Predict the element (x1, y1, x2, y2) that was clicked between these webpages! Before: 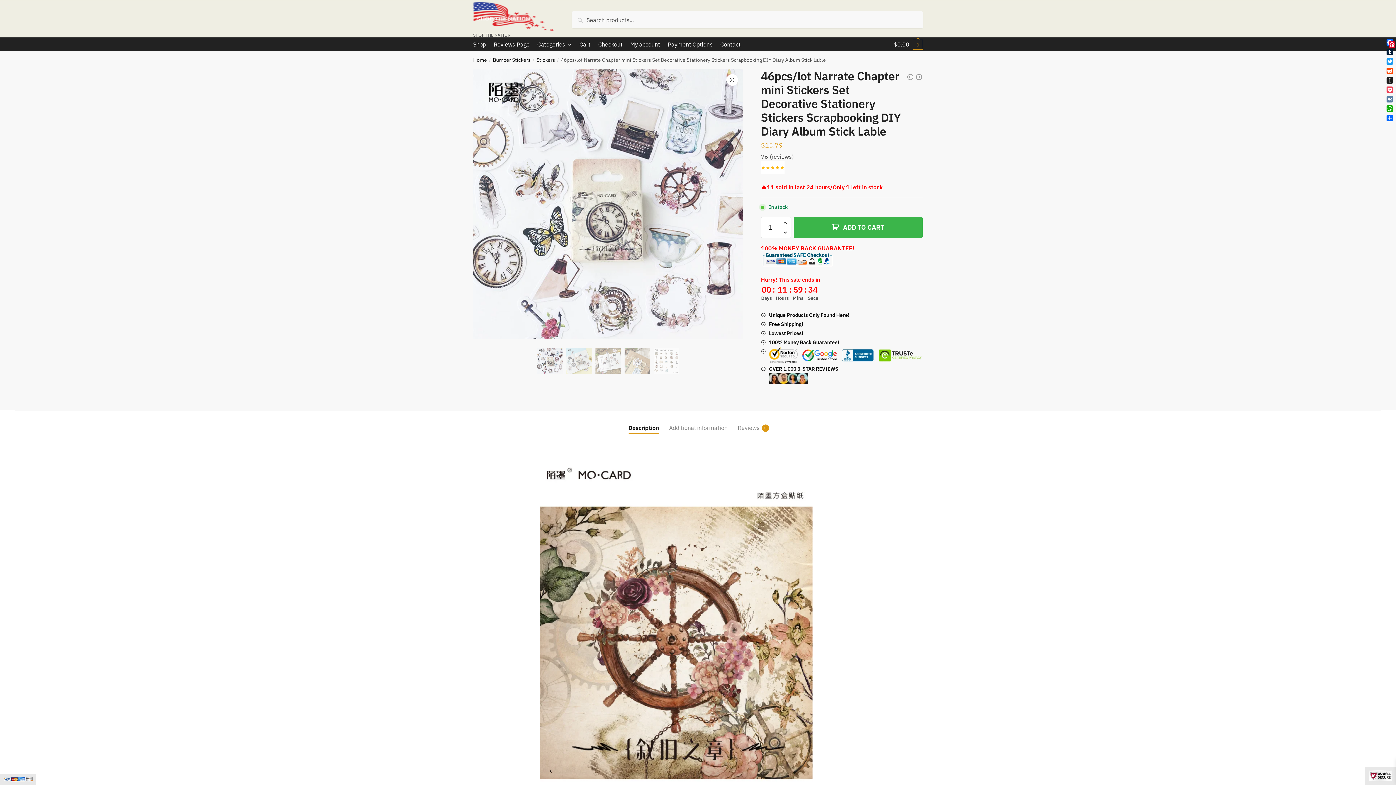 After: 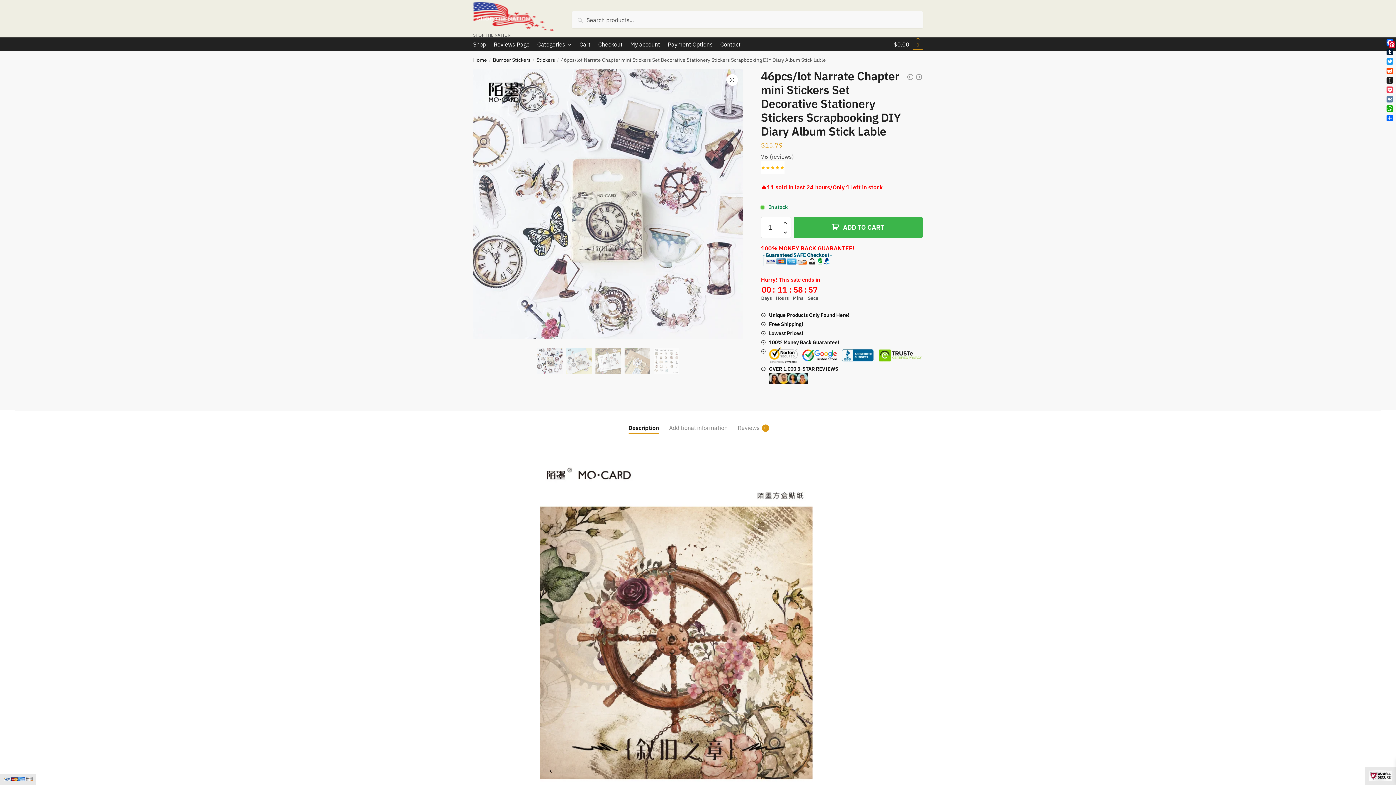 Action: label: Description bbox: (628, 410, 659, 433)